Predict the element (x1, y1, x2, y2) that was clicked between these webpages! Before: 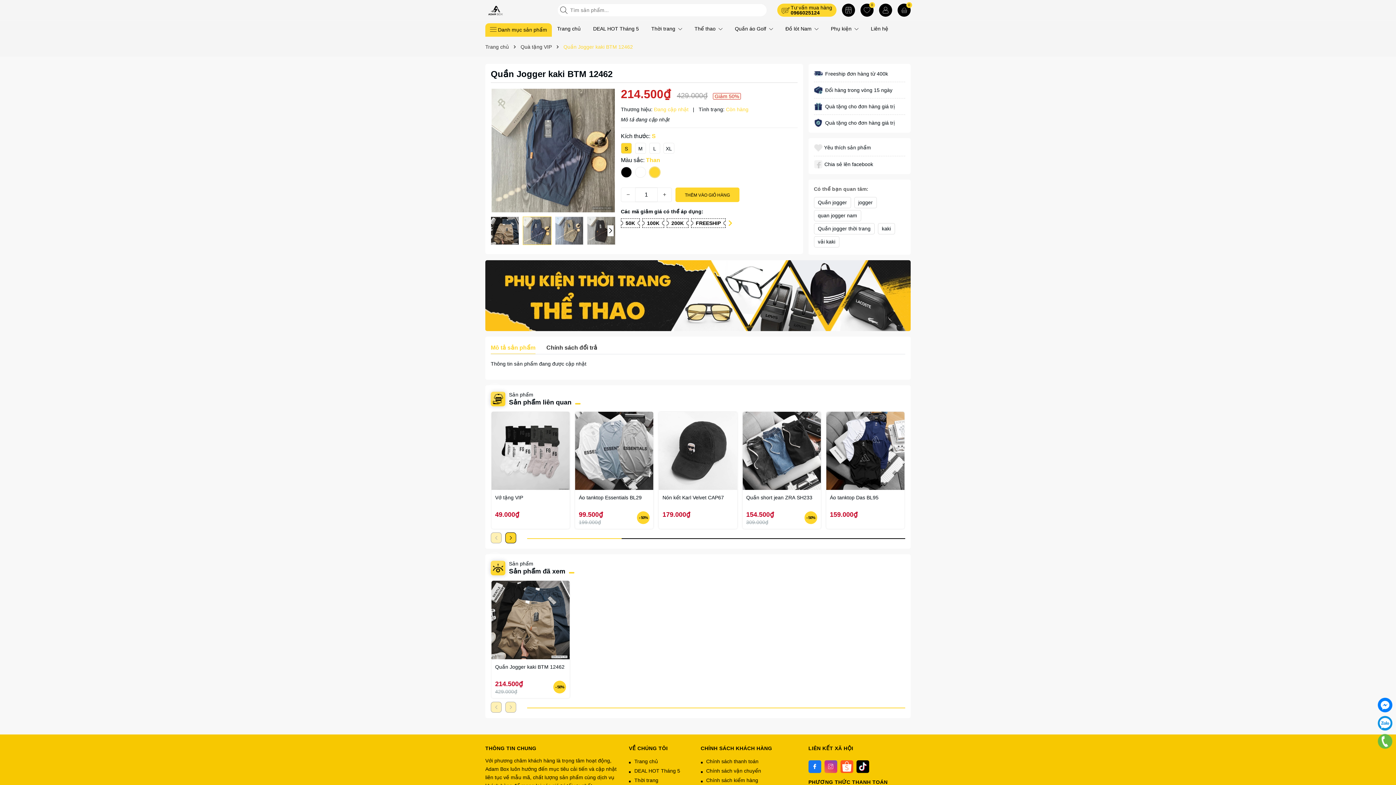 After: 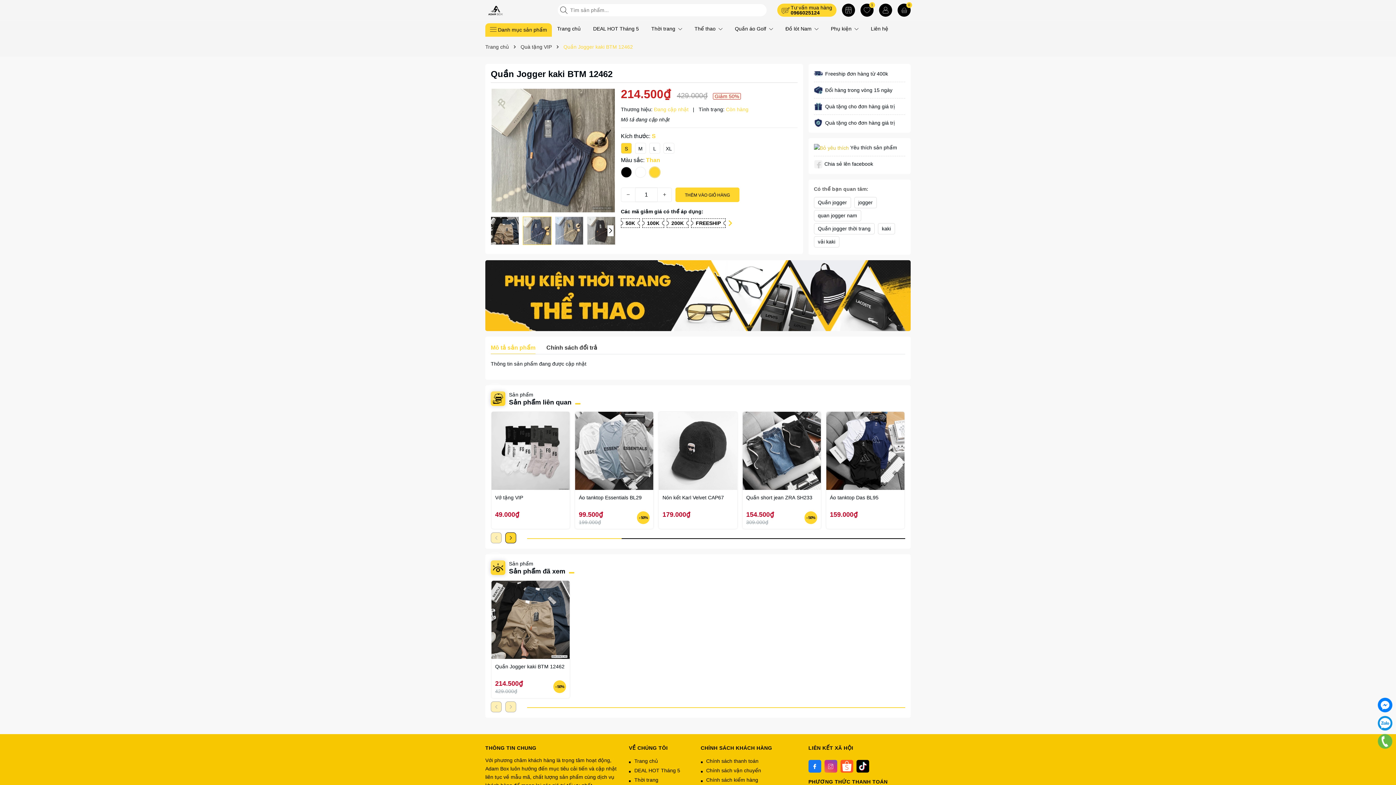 Action: bbox: (814, 144, 824, 150) label:  